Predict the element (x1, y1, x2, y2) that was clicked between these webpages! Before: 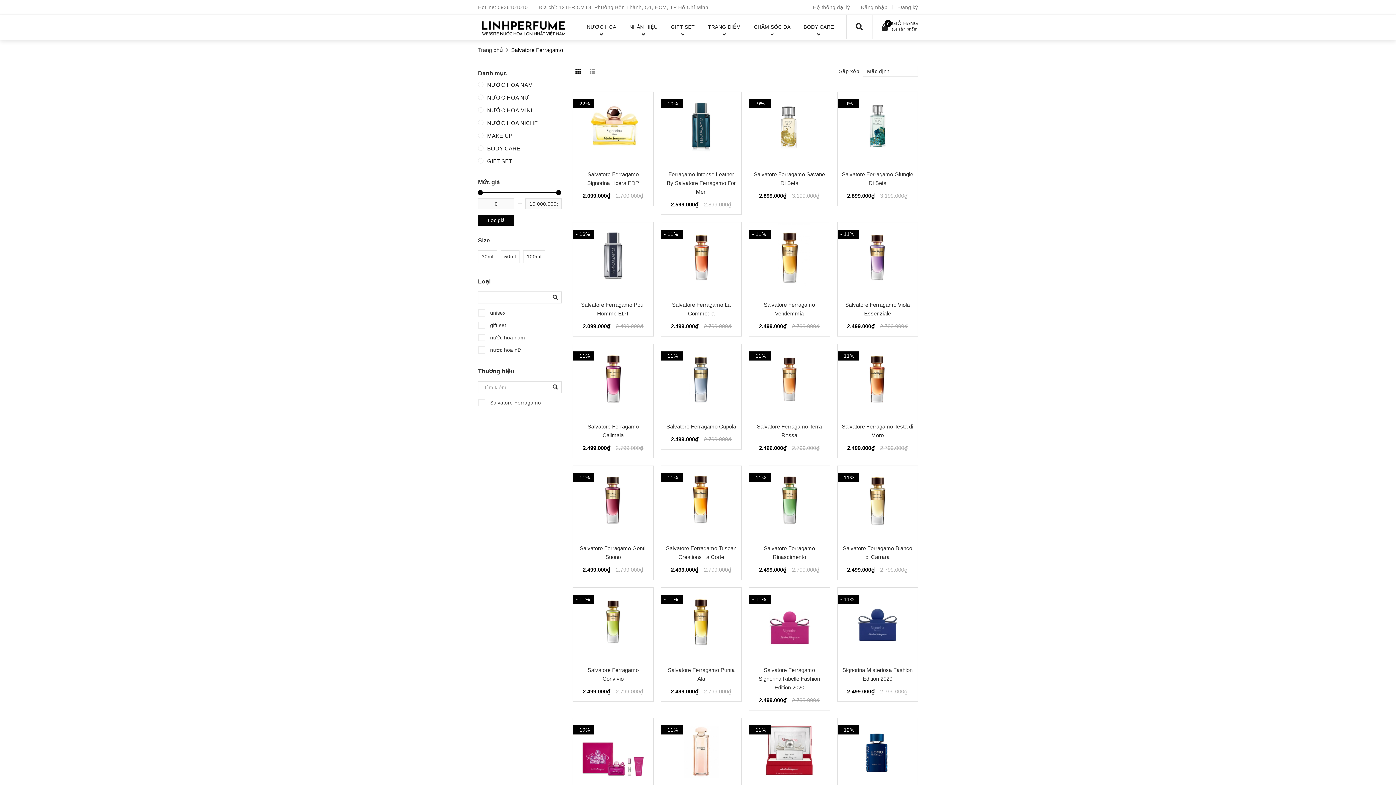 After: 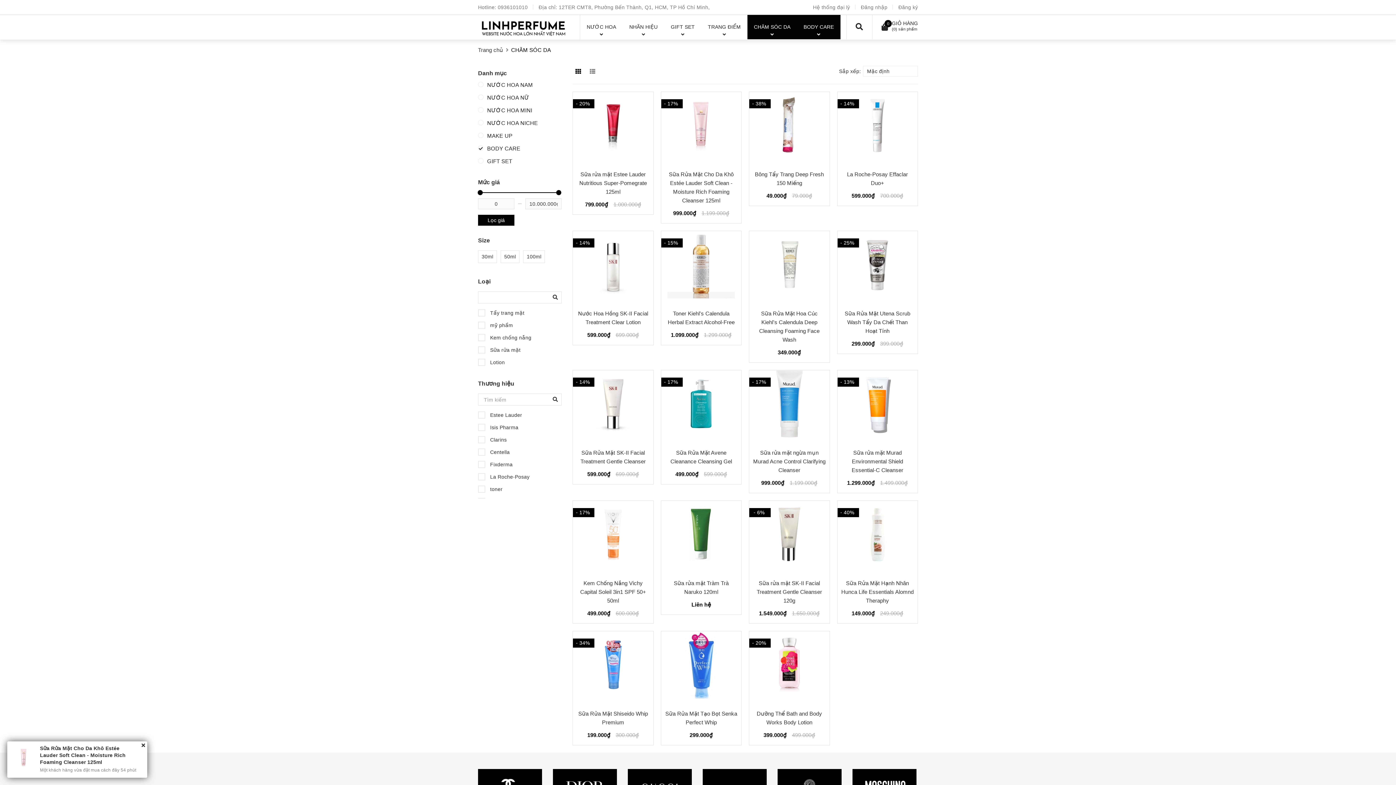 Action: label: CHĂM SÓC DA bbox: (747, 14, 797, 39)